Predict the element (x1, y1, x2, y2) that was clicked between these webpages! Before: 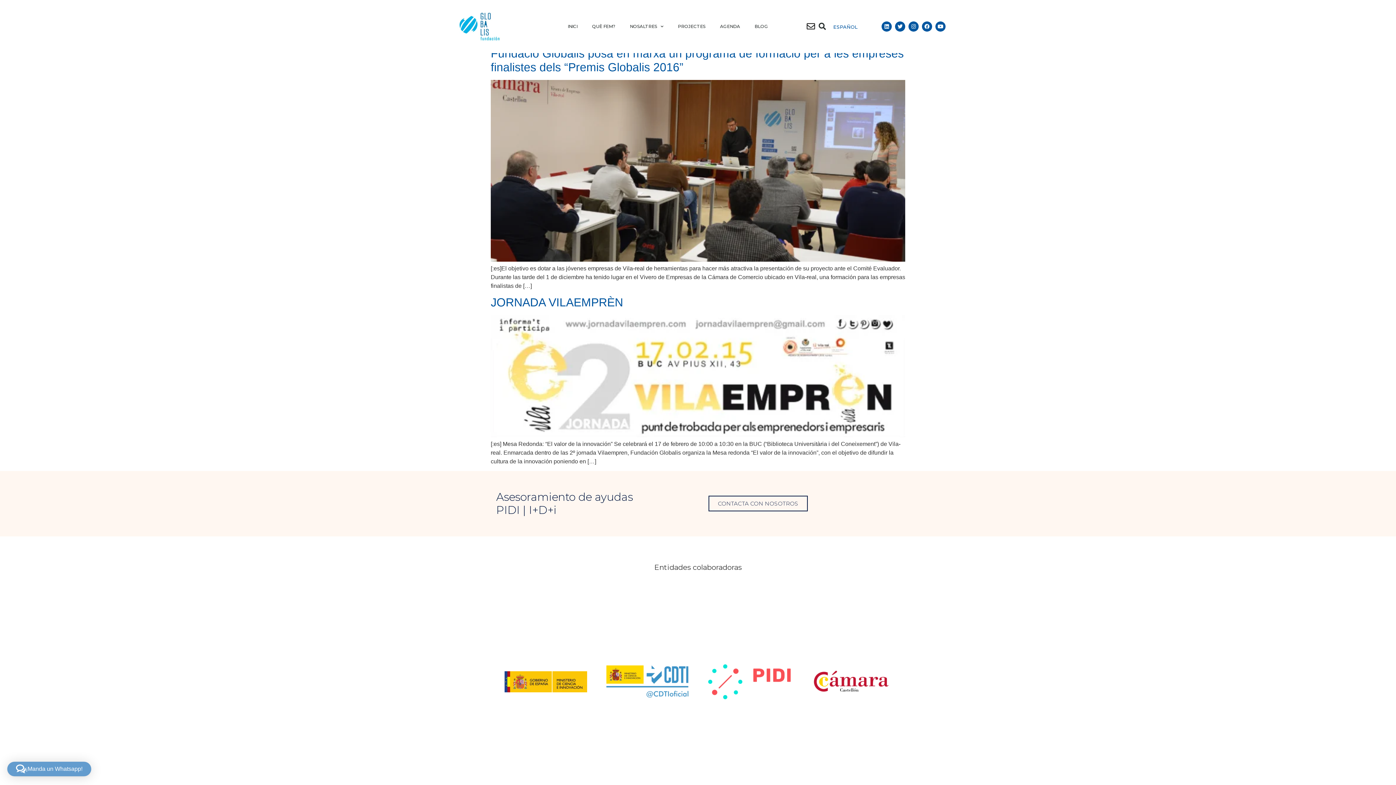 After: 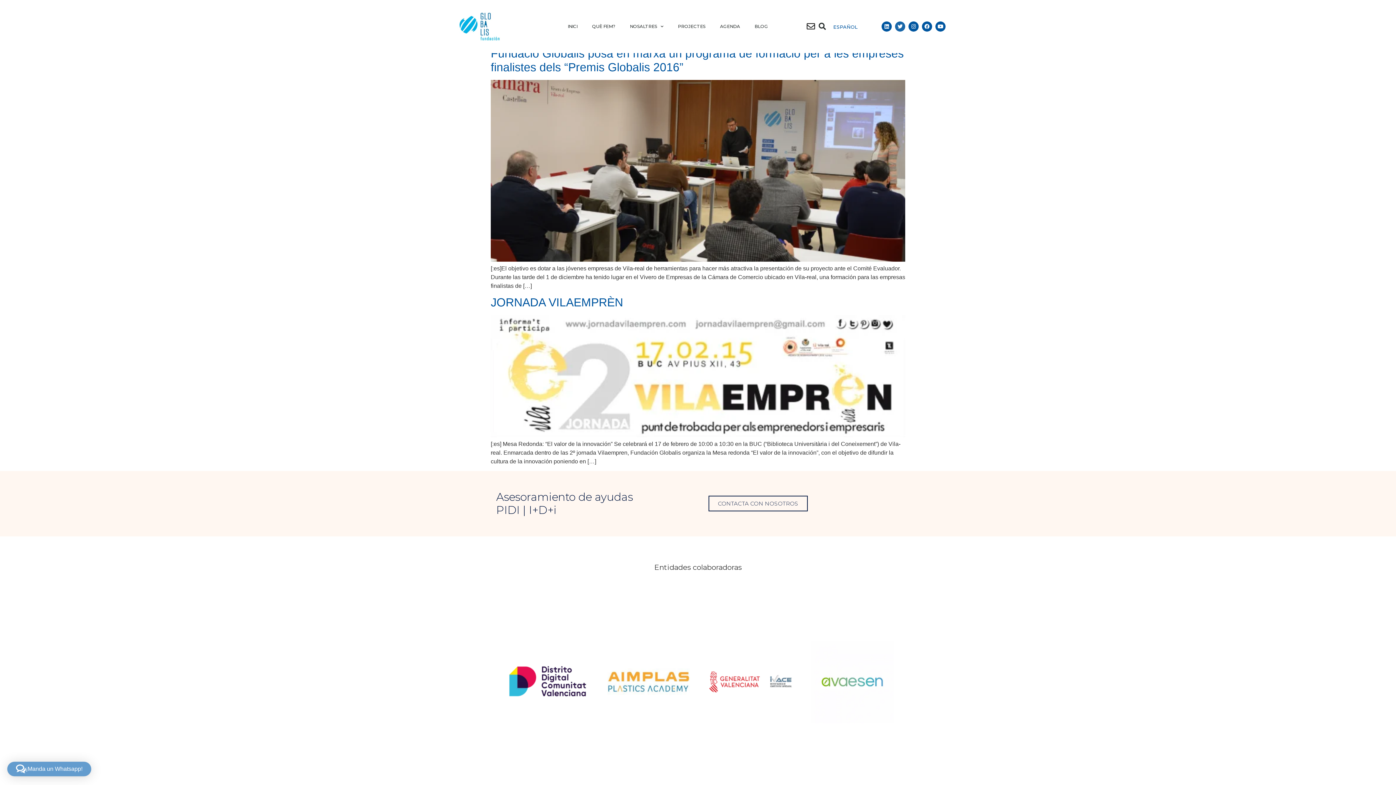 Action: bbox: (895, 21, 905, 31) label: Twitter